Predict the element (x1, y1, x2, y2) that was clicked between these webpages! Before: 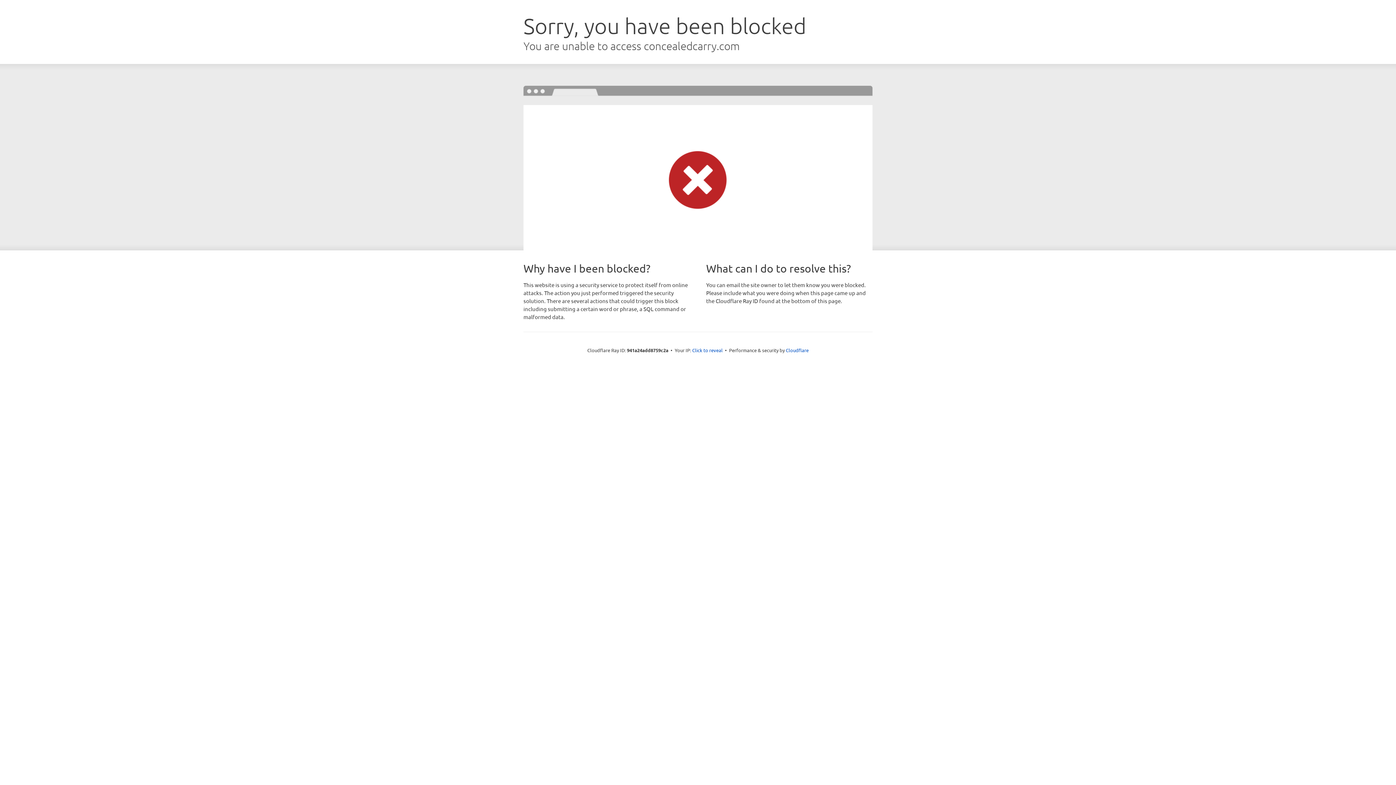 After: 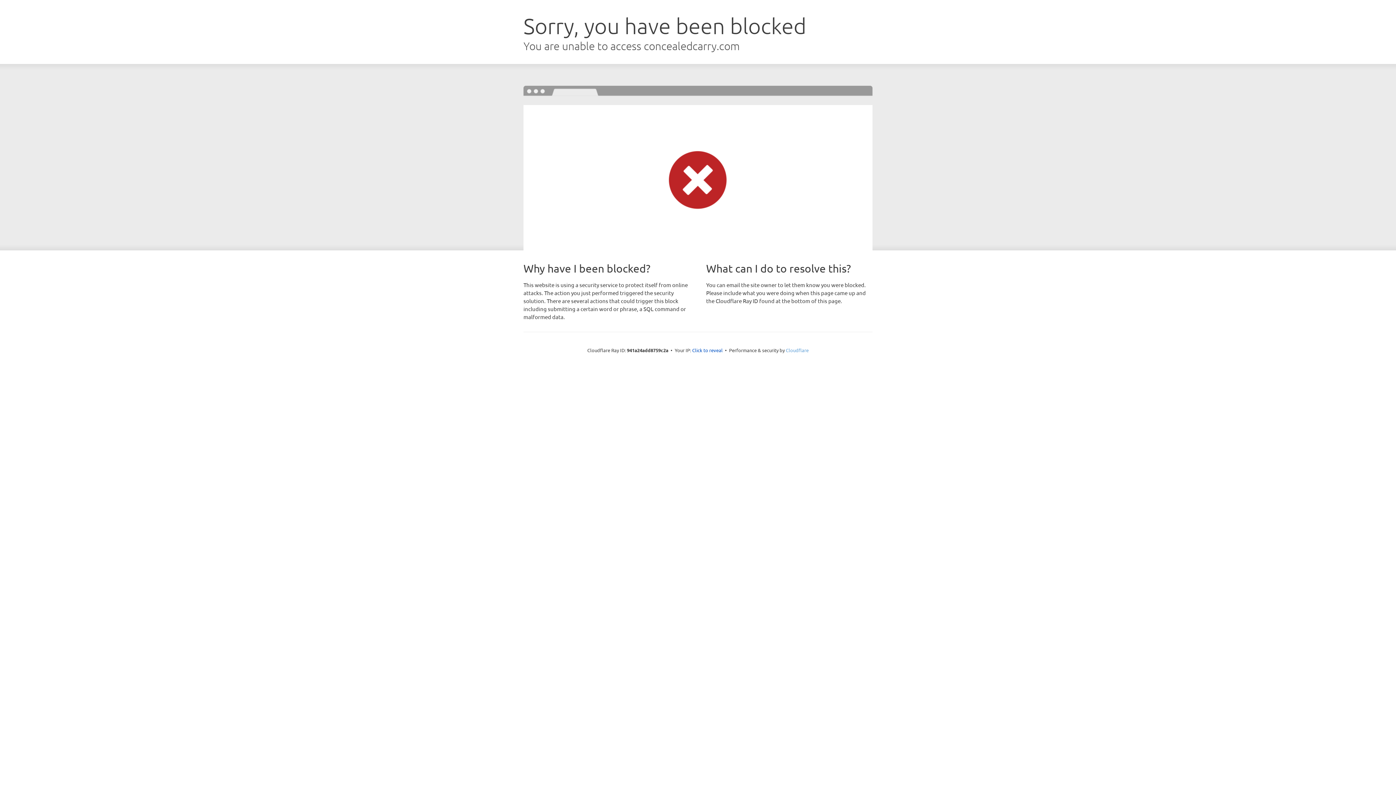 Action: bbox: (786, 347, 808, 353) label: Cloudflare